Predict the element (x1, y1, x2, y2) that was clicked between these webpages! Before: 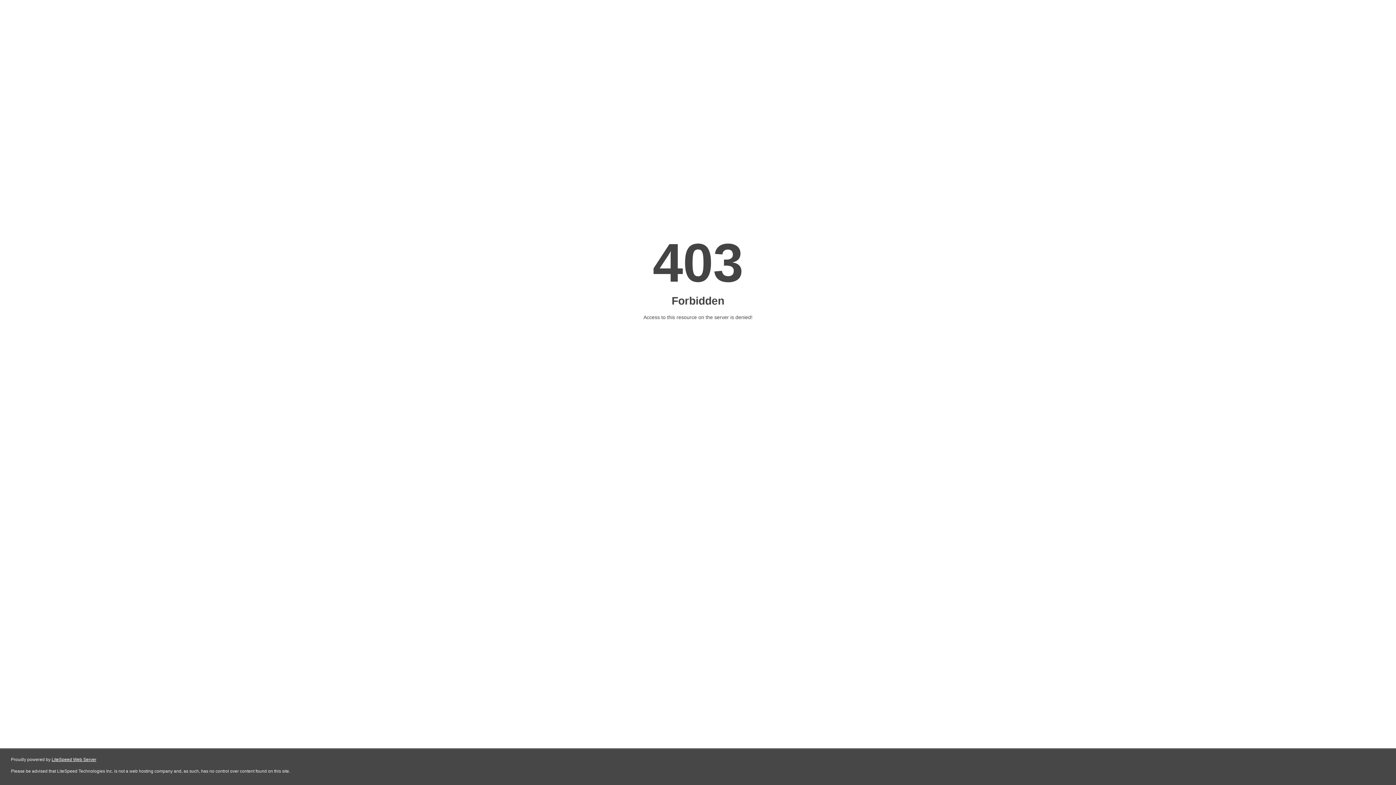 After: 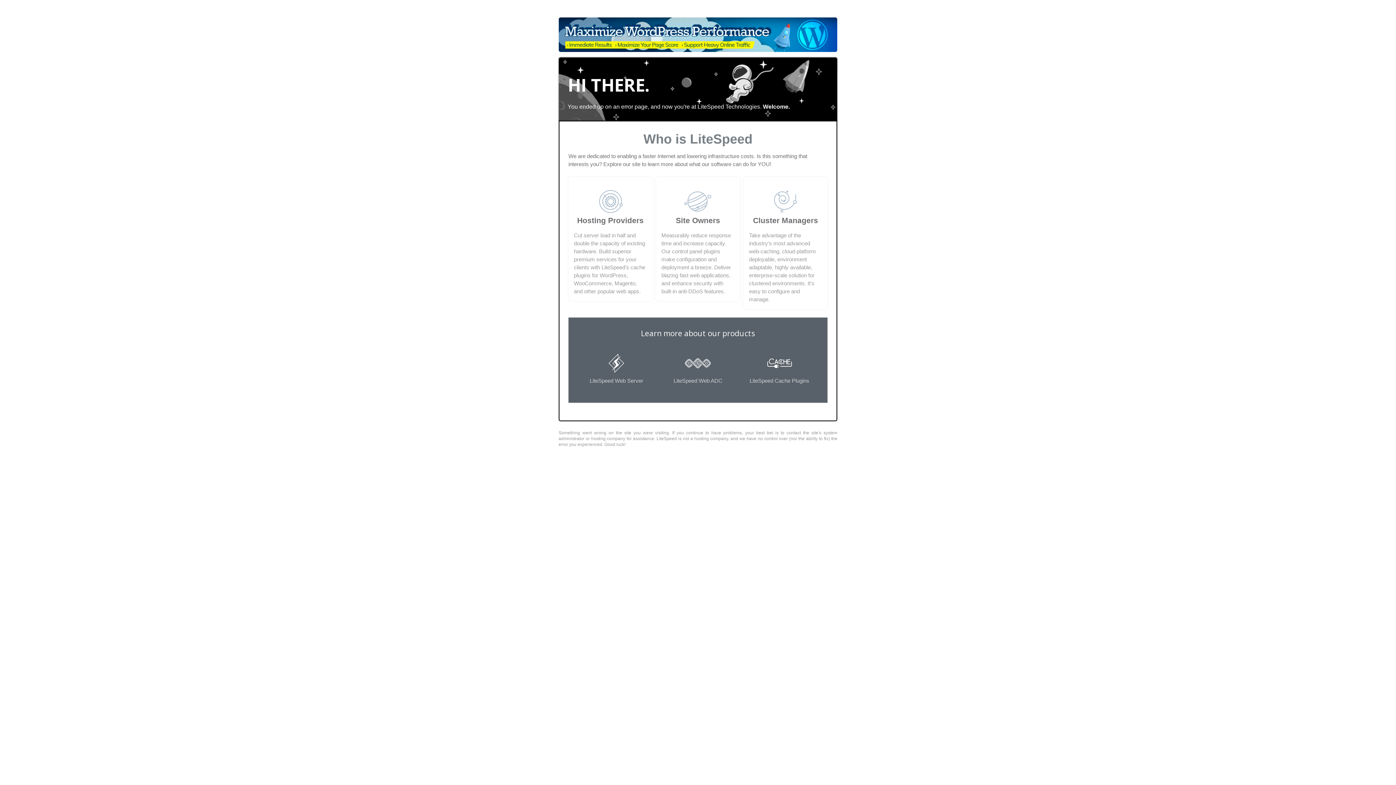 Action: label: LiteSpeed Web Server bbox: (51, 757, 96, 762)